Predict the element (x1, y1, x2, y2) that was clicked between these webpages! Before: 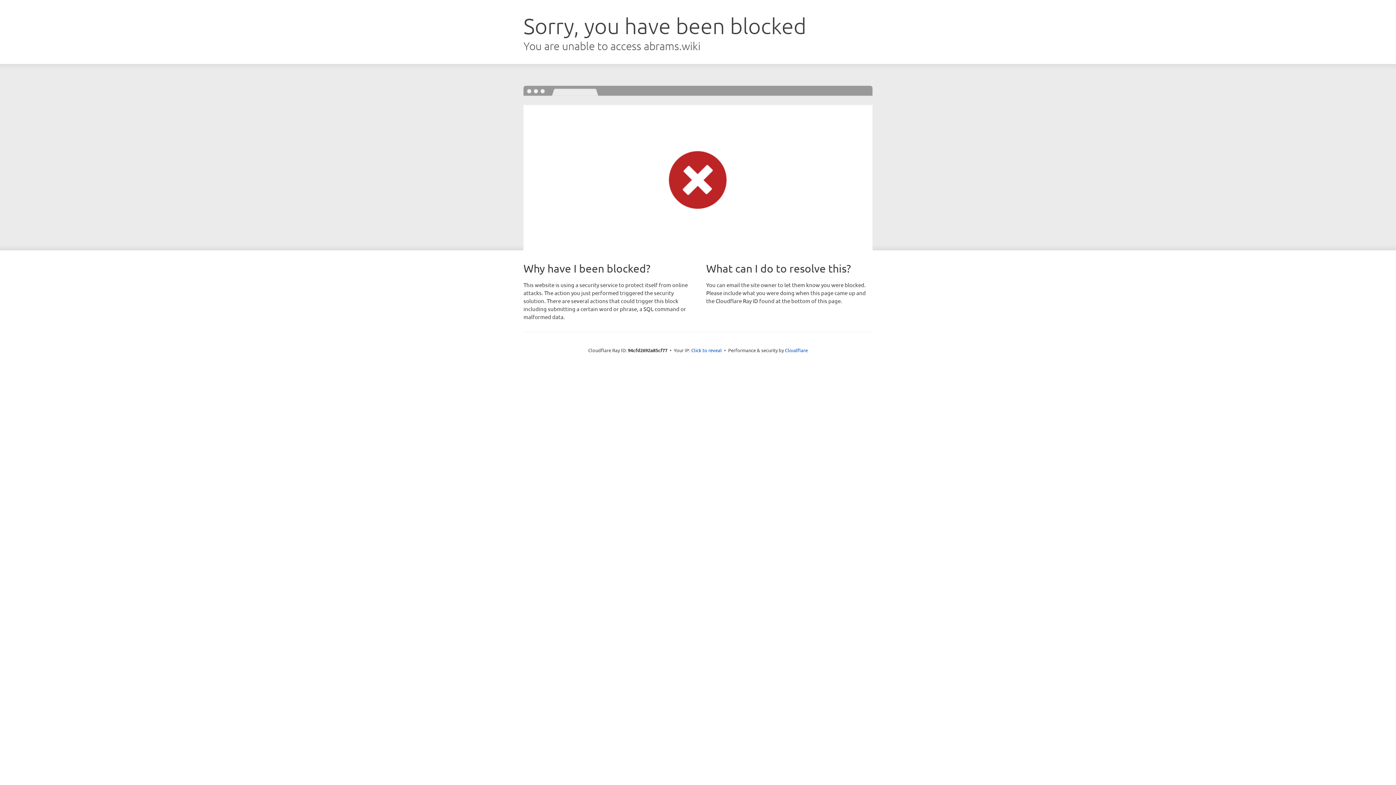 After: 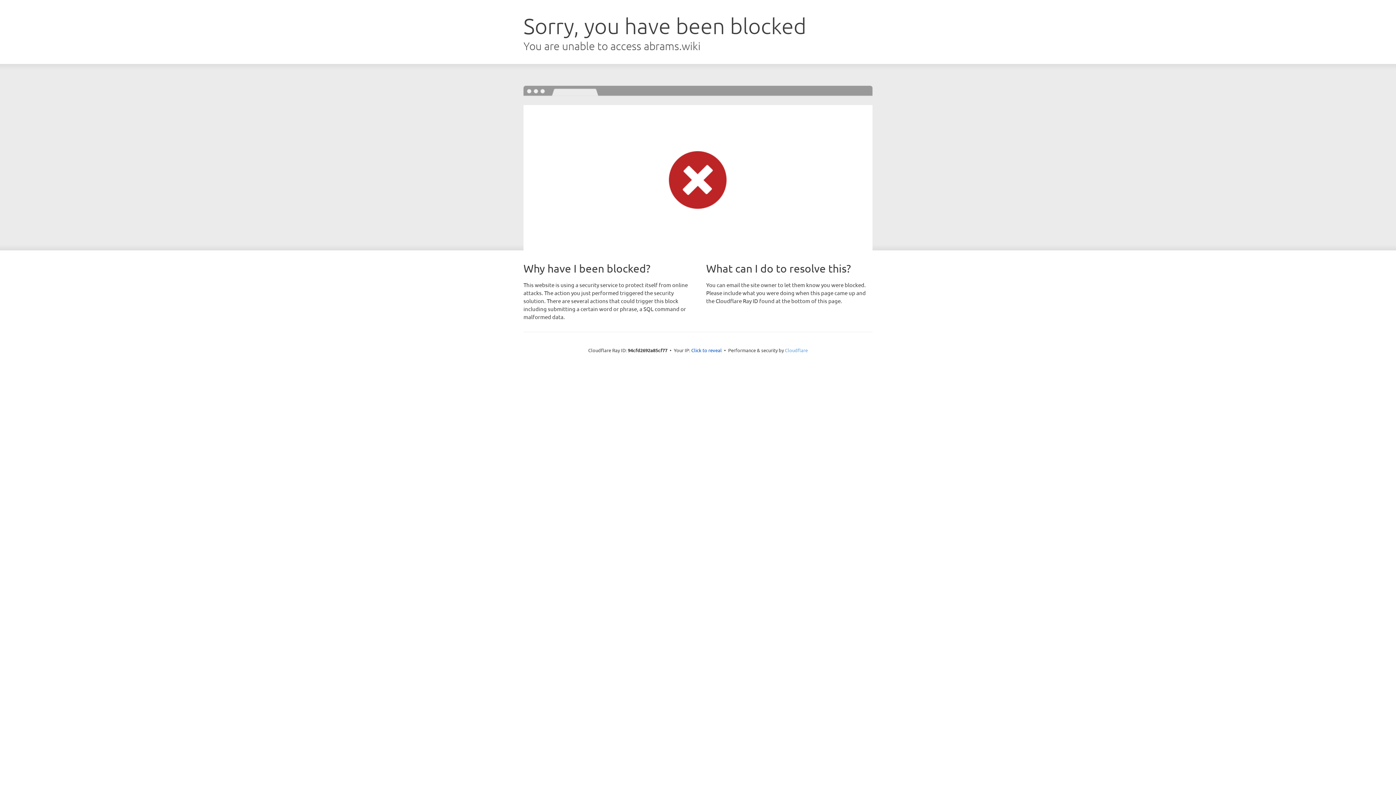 Action: label: Cloudflare bbox: (785, 347, 808, 353)